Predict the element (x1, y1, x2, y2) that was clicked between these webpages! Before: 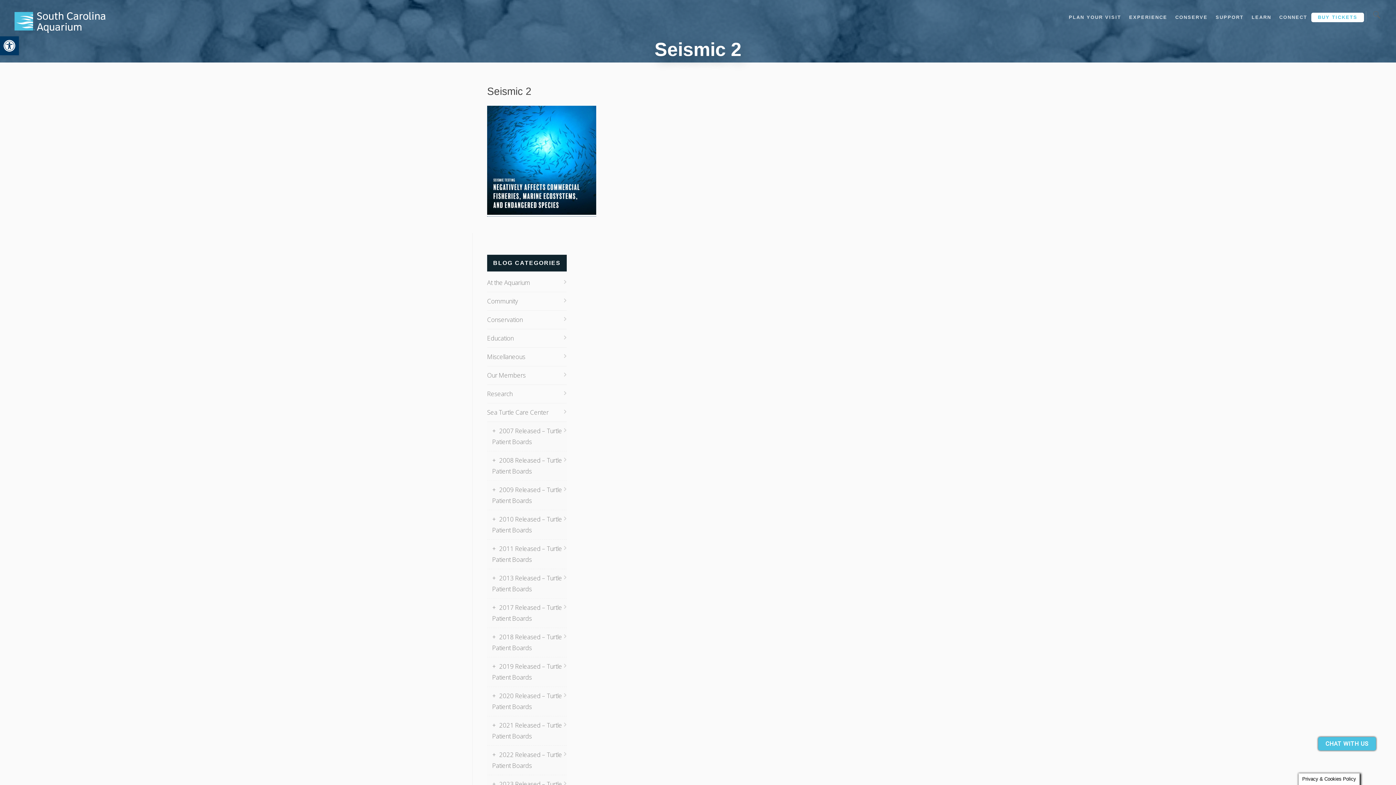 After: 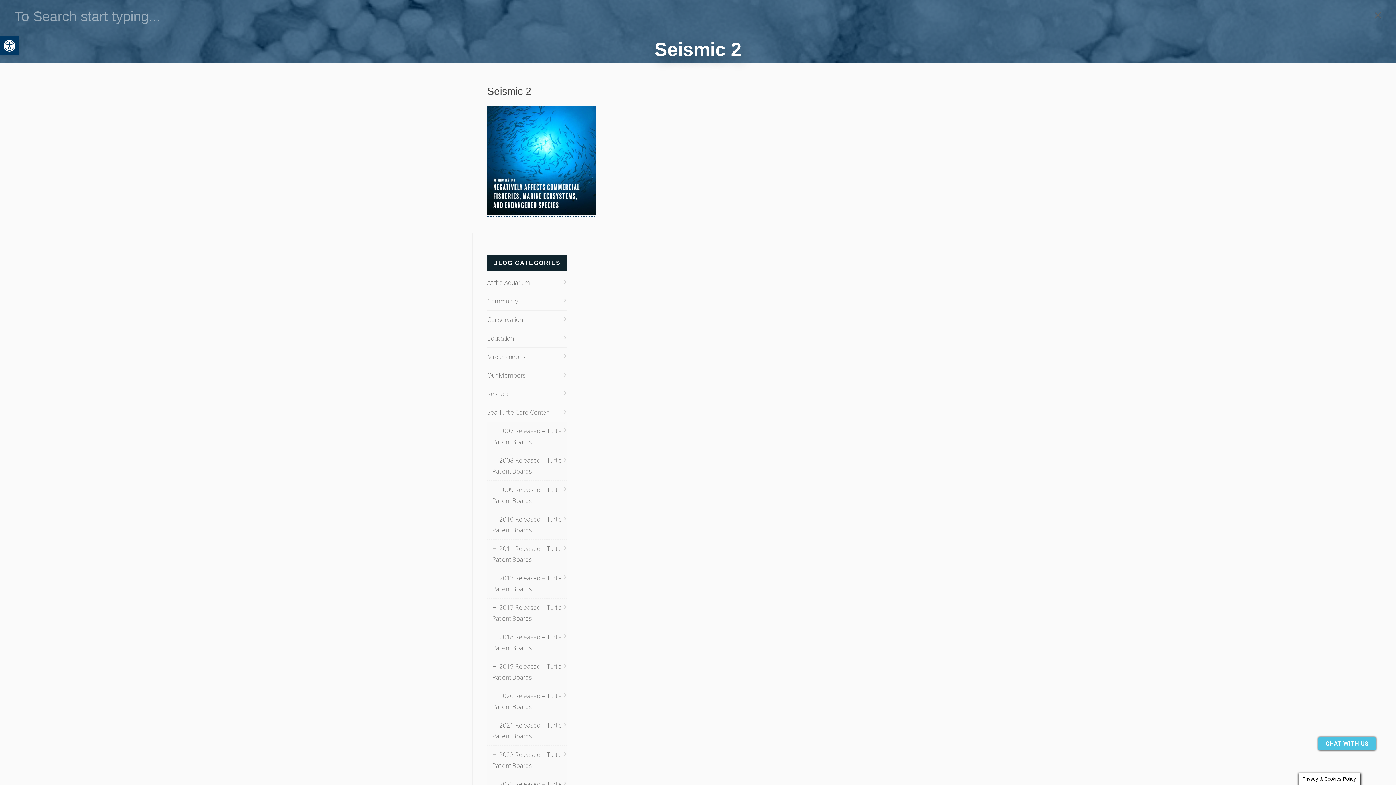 Action: bbox: (1373, 0, 1381, 32)